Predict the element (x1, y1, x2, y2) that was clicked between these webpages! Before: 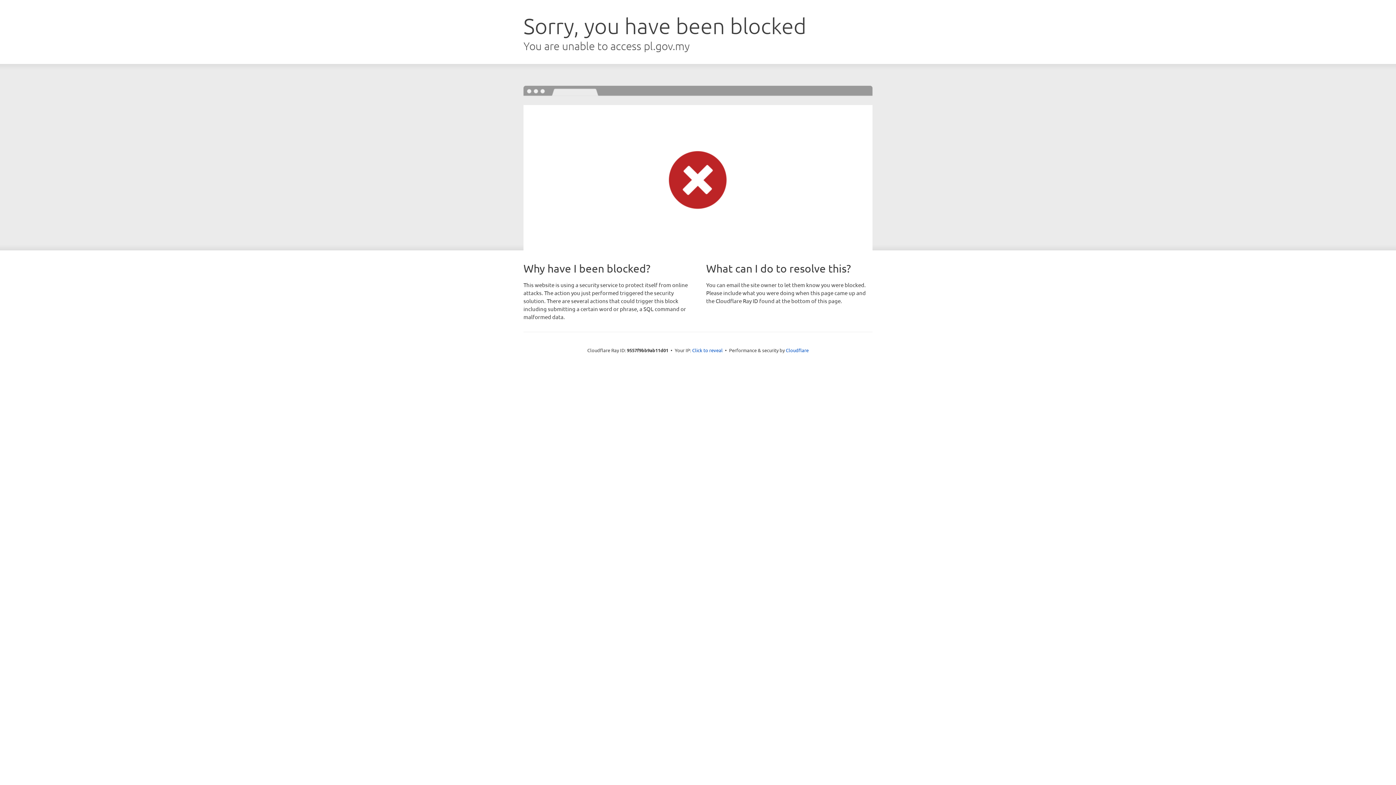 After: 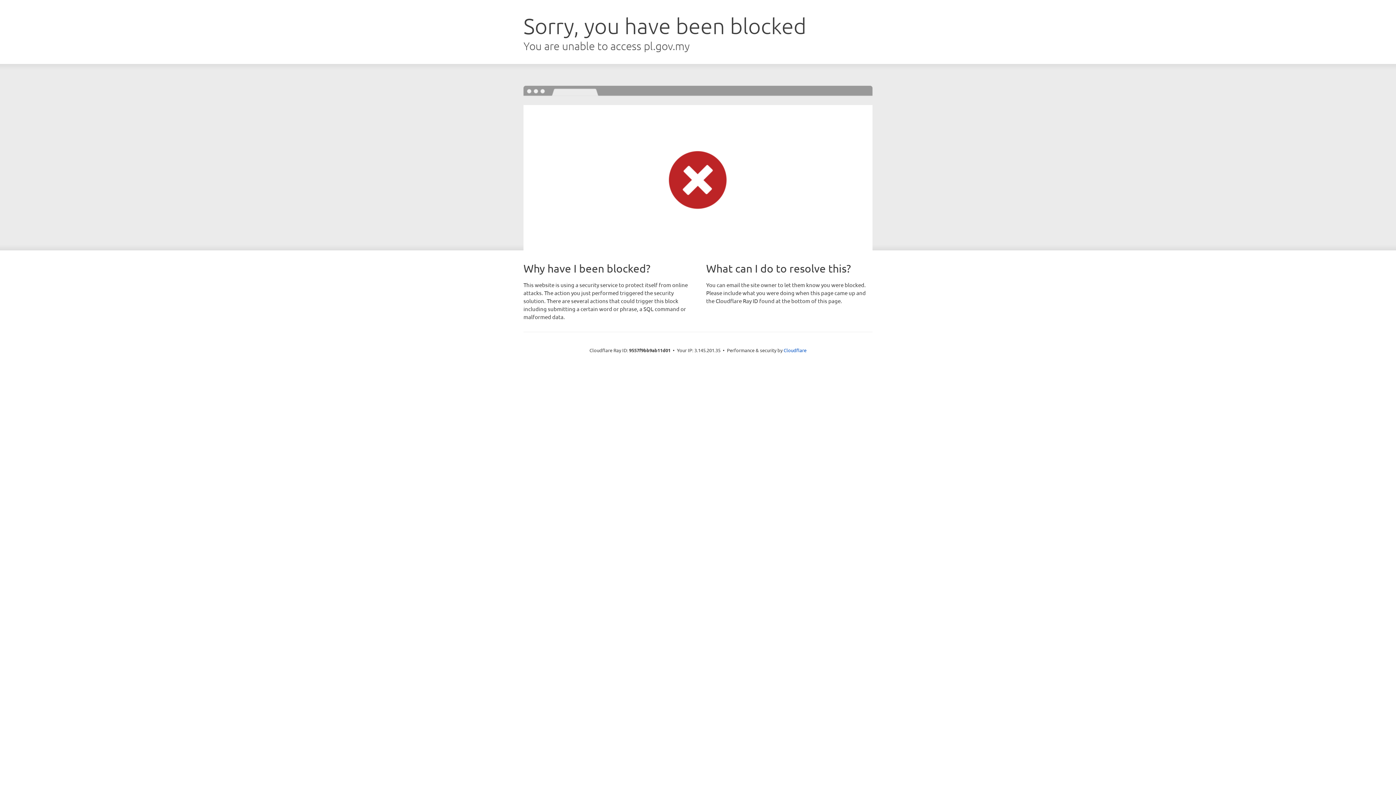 Action: bbox: (692, 346, 722, 353) label: Click to reveal